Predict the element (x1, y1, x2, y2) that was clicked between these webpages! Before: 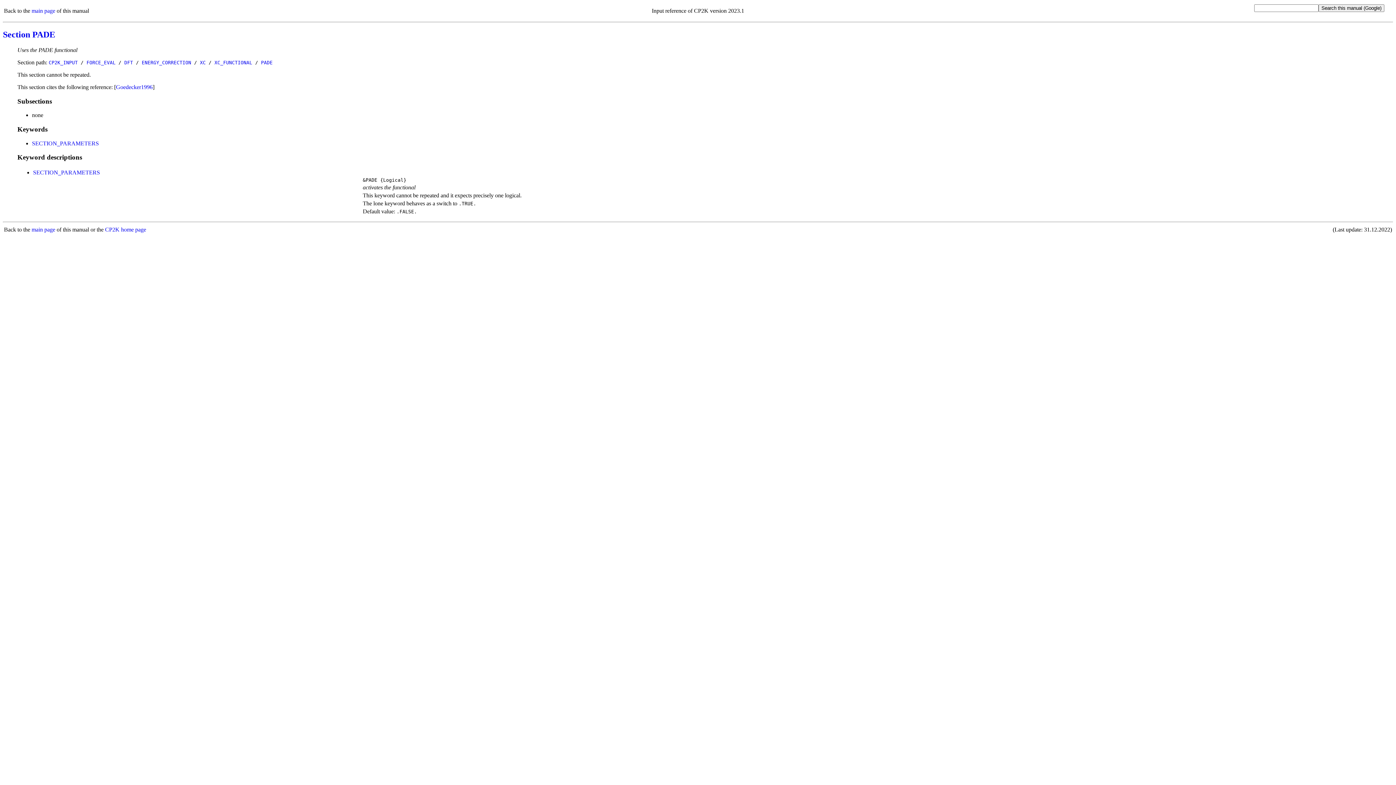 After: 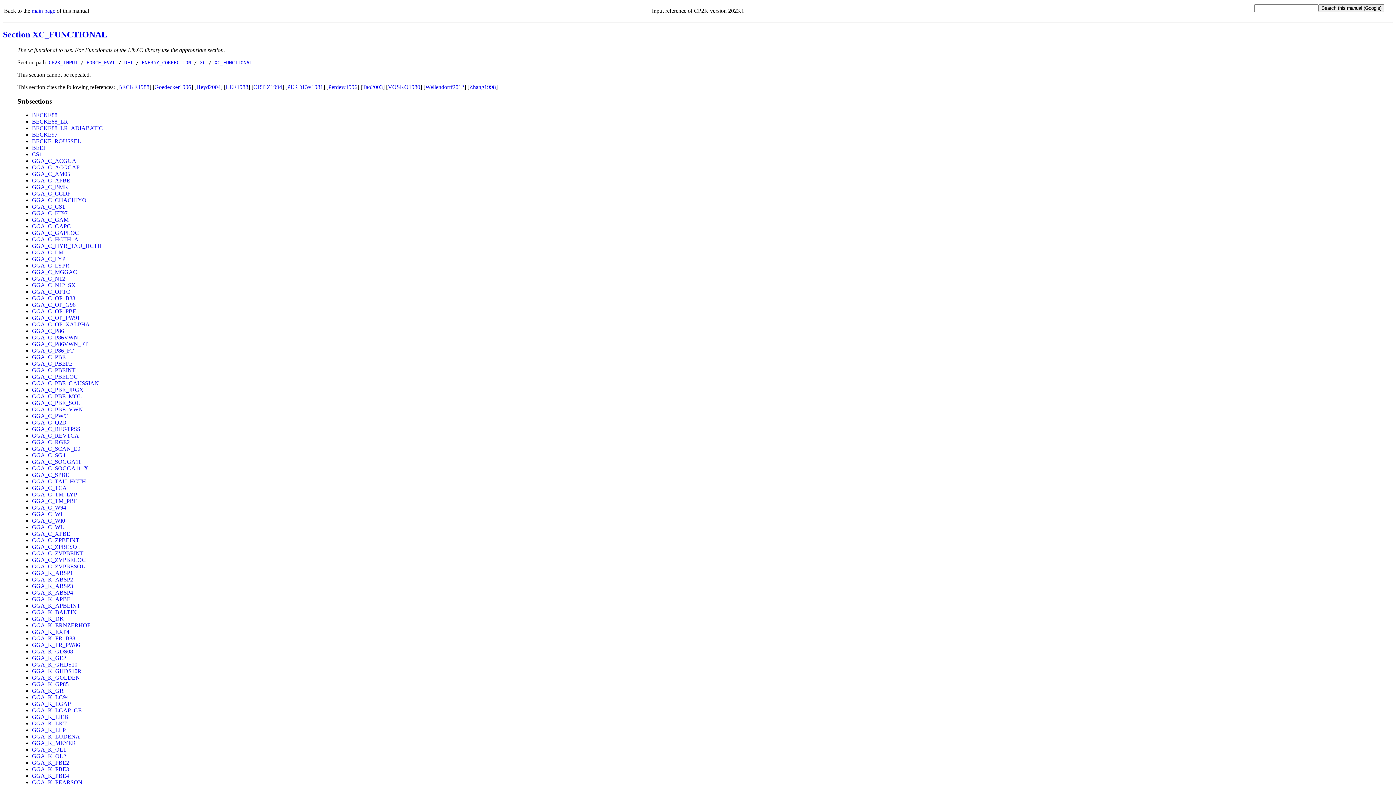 Action: bbox: (214, 59, 252, 65) label: XC_FUNCTIONAL